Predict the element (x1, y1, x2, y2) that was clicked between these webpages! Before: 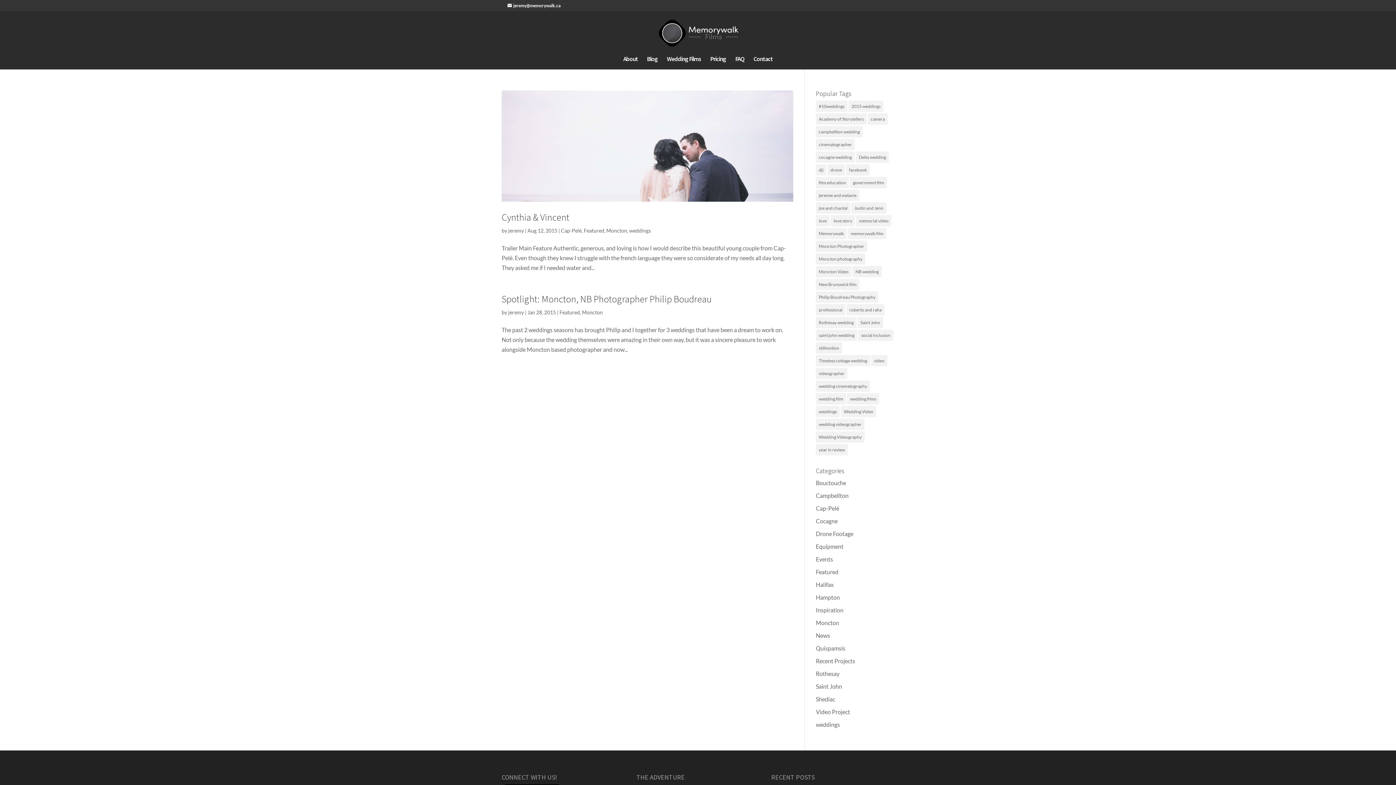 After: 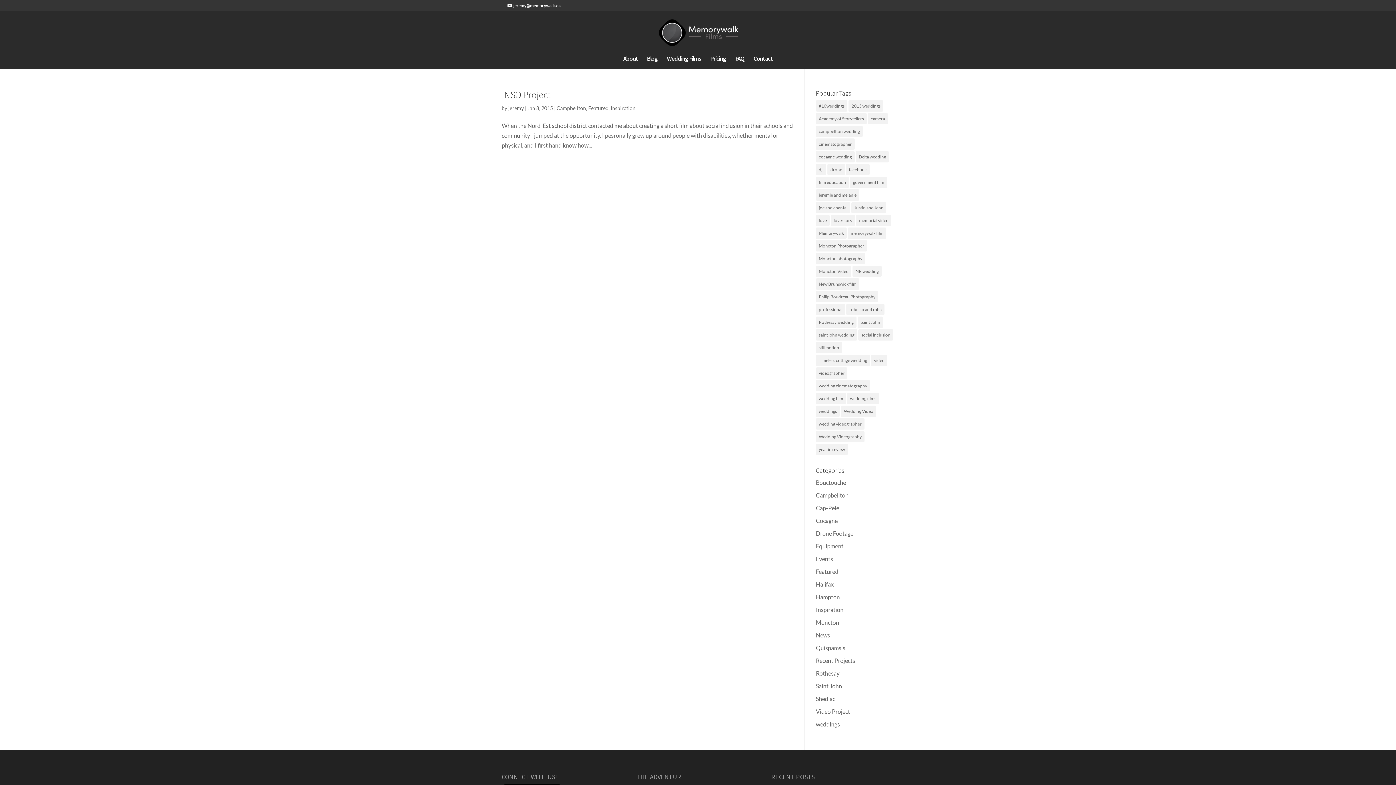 Action: bbox: (850, 177, 887, 188) label: government film (1 item)